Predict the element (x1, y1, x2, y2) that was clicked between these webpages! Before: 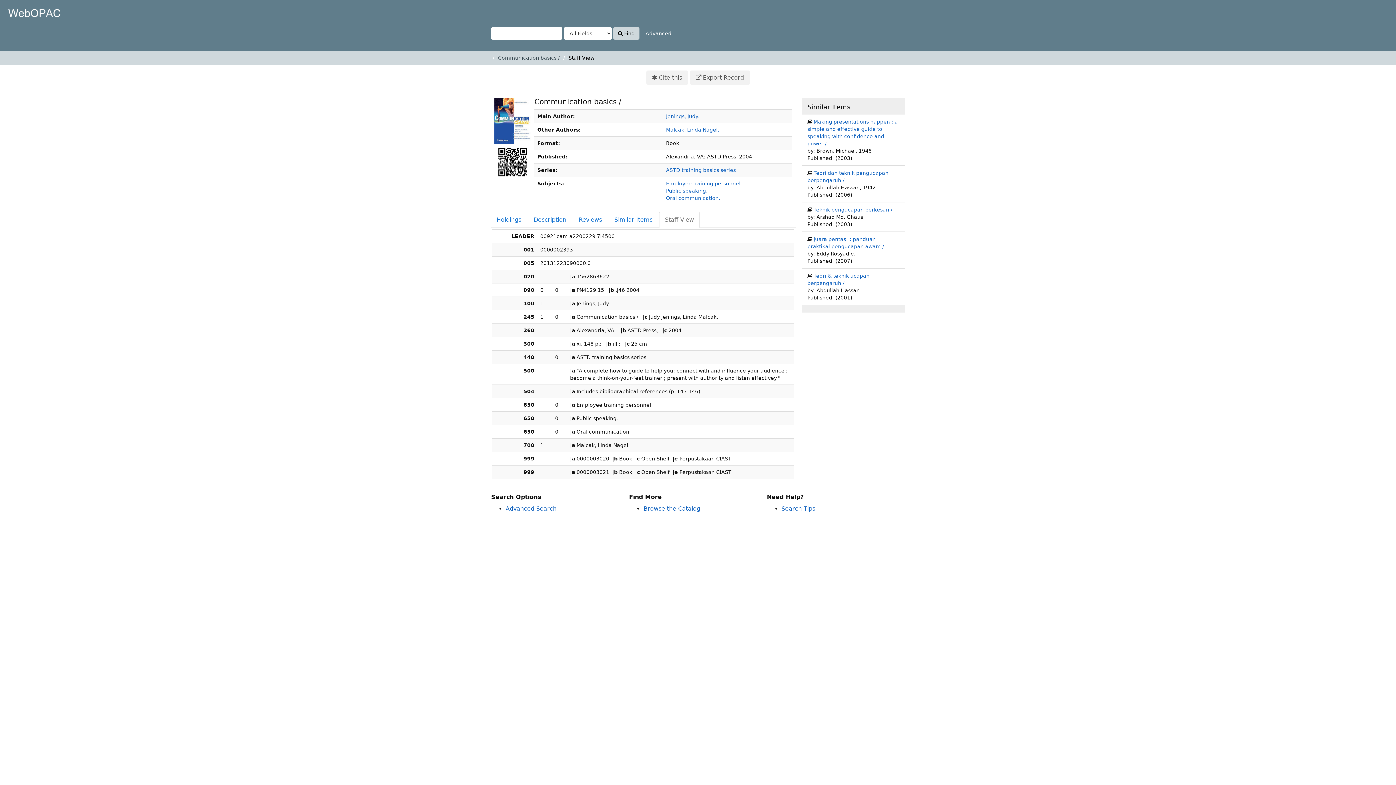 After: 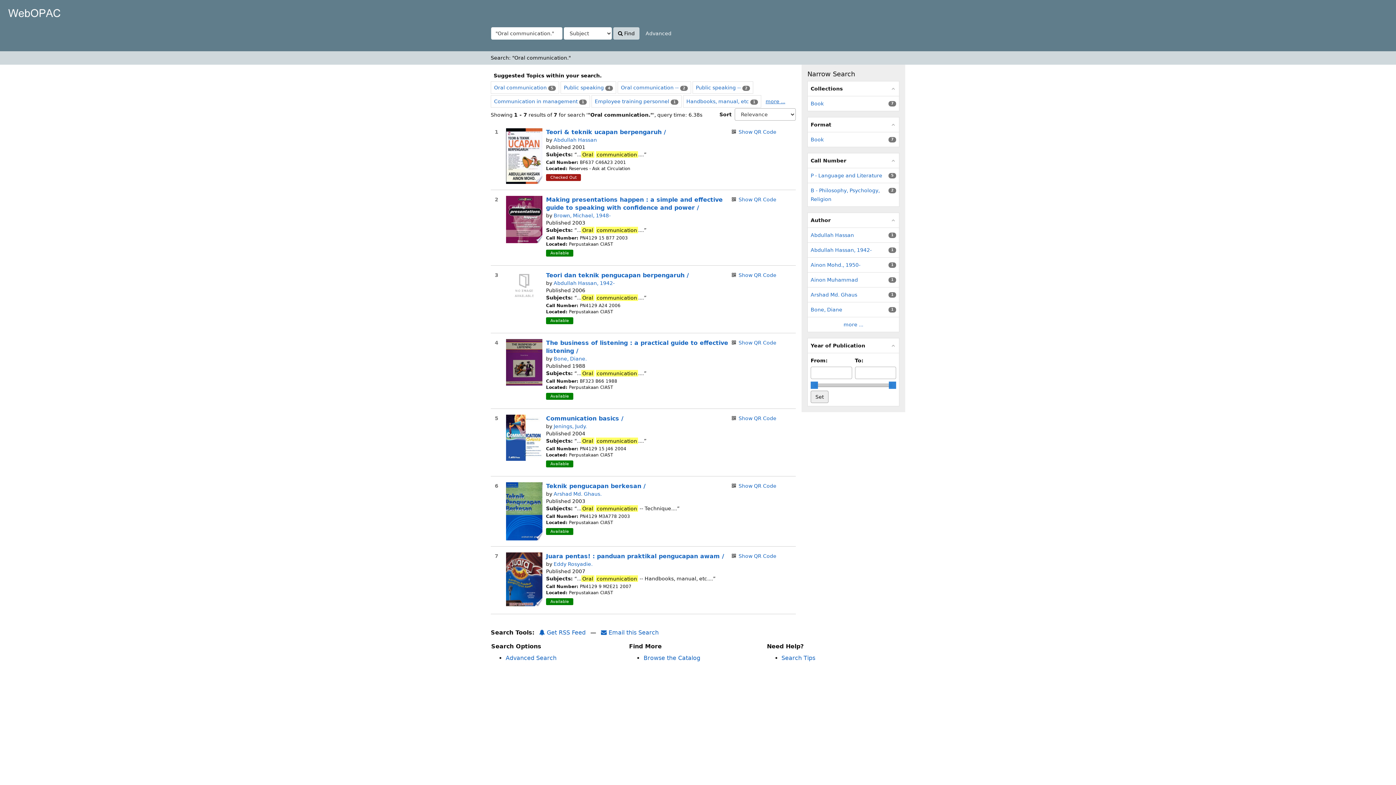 Action: bbox: (666, 195, 720, 201) label: Oral communication.